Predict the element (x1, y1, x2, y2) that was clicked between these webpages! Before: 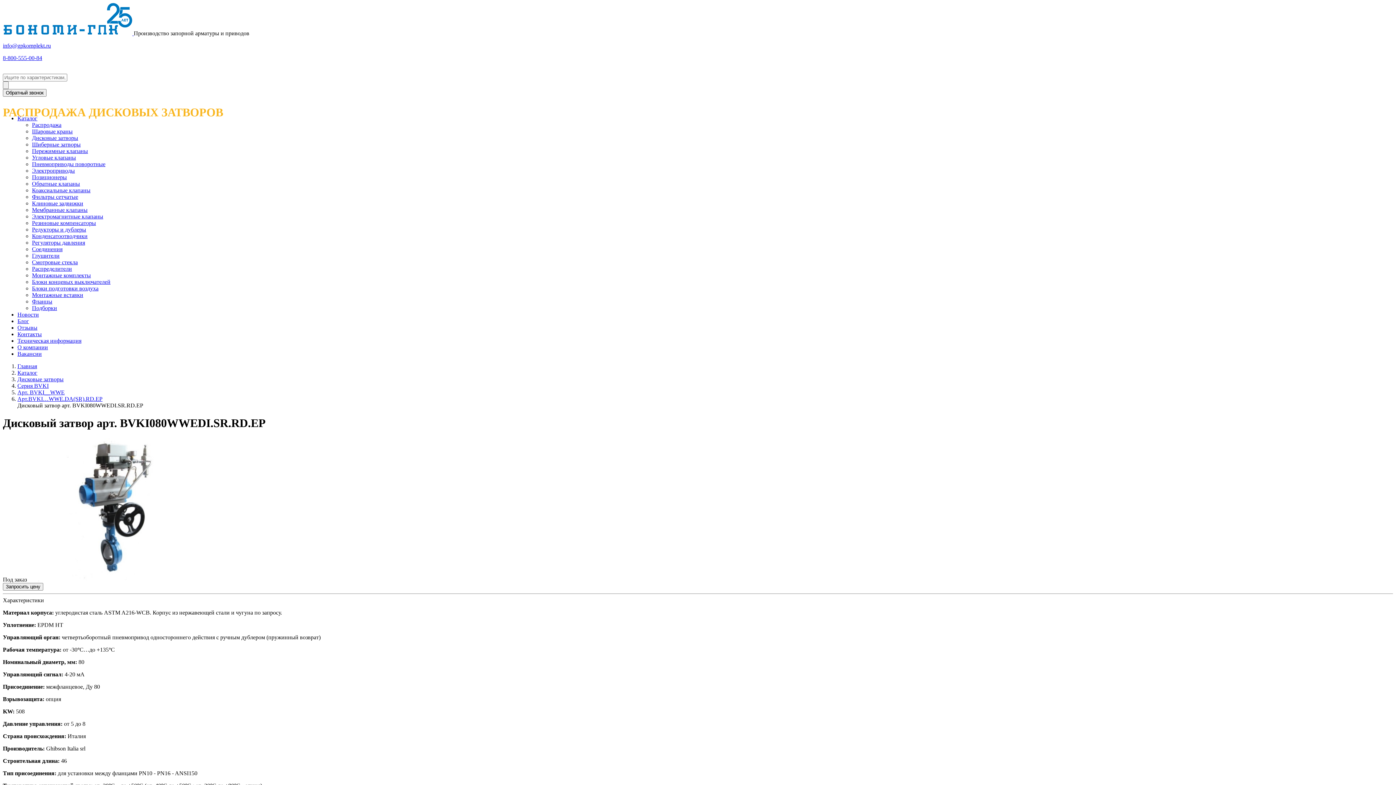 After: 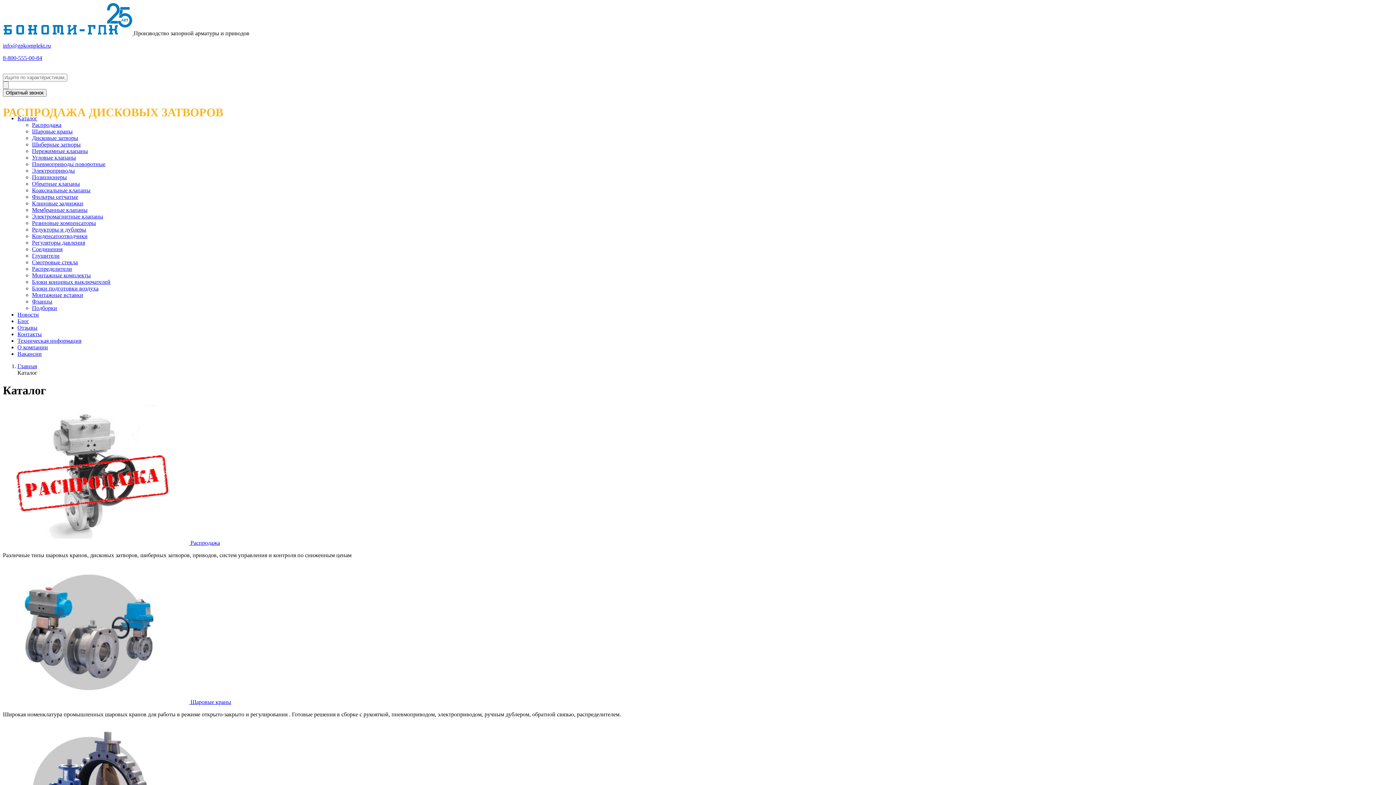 Action: bbox: (17, 115, 37, 121) label: Каталог